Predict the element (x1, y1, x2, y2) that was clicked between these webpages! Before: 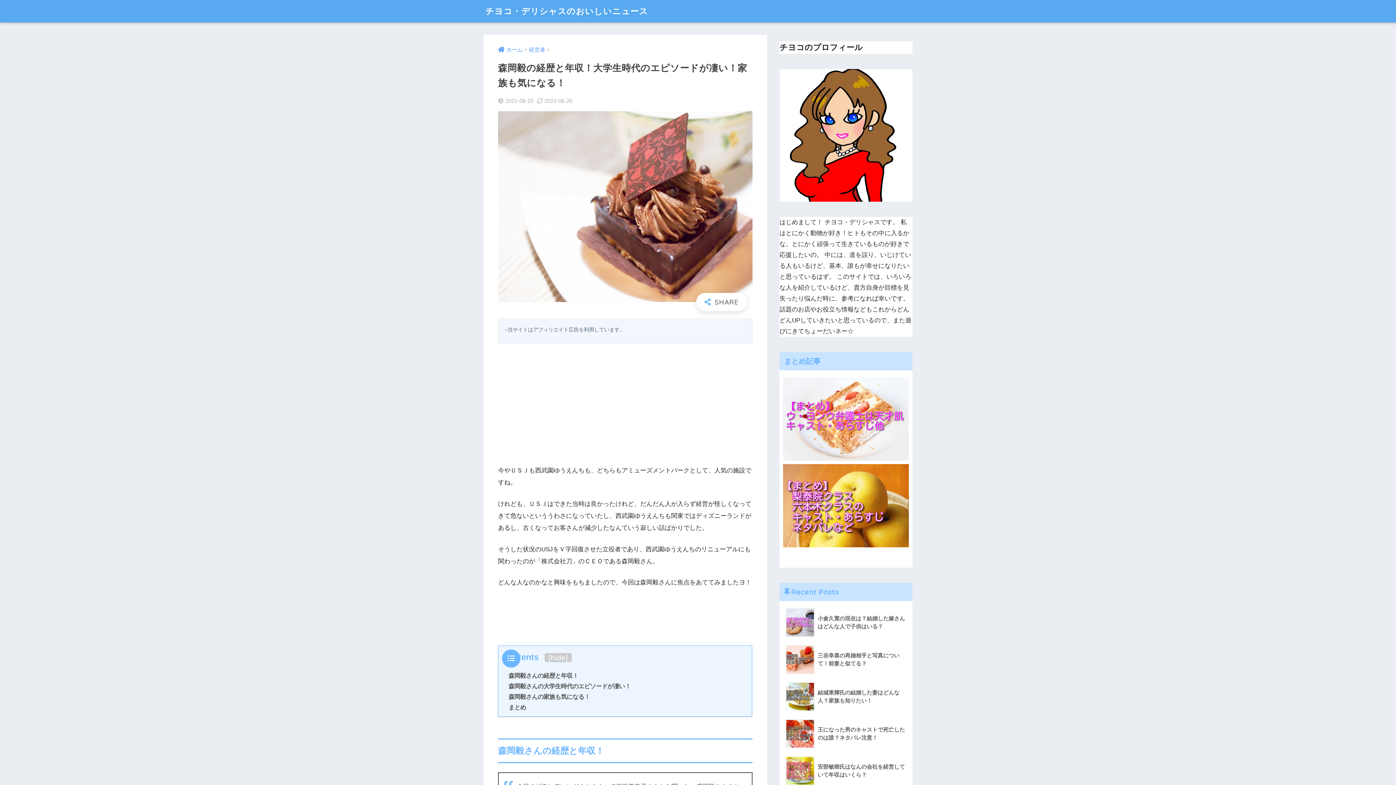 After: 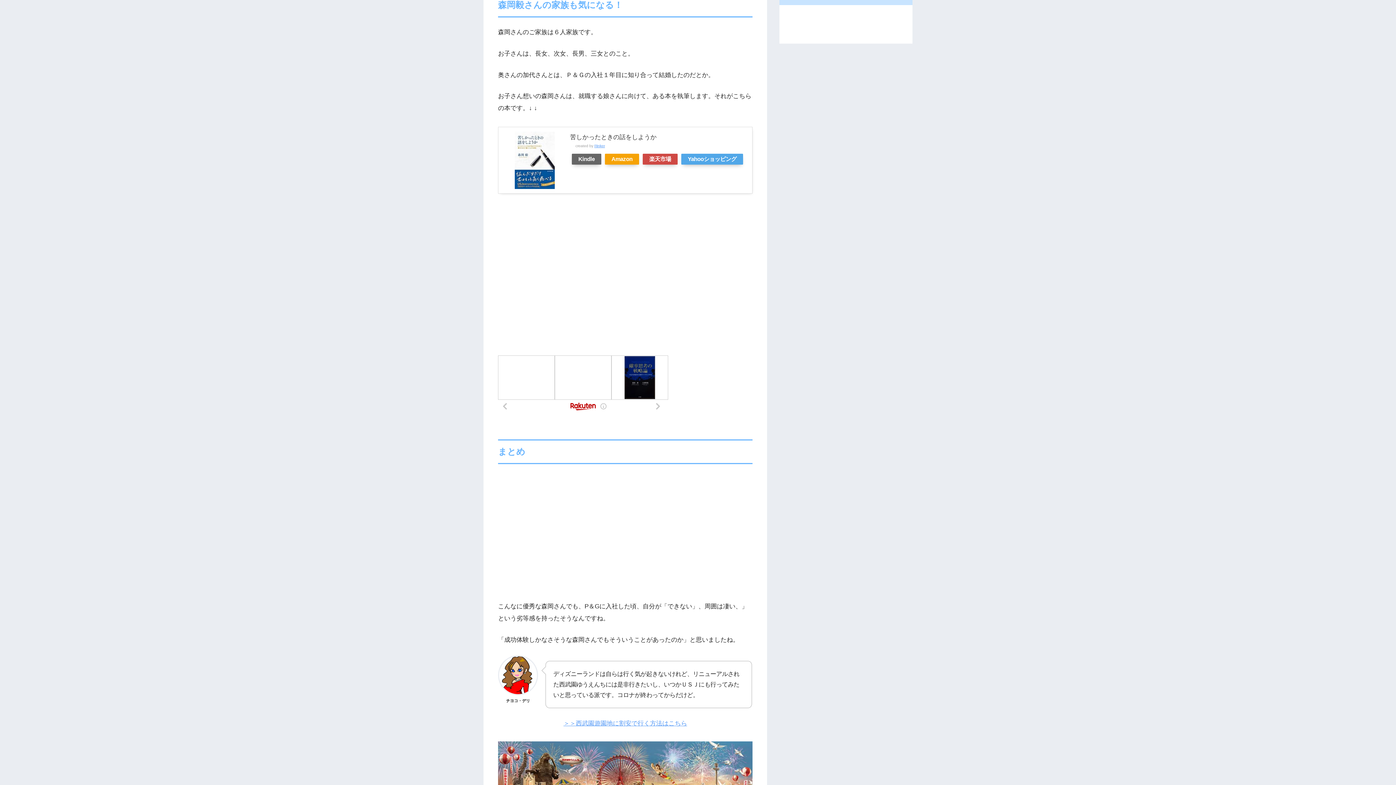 Action: label: 森岡毅さんの家族も気になる！ bbox: (508, 693, 590, 700)